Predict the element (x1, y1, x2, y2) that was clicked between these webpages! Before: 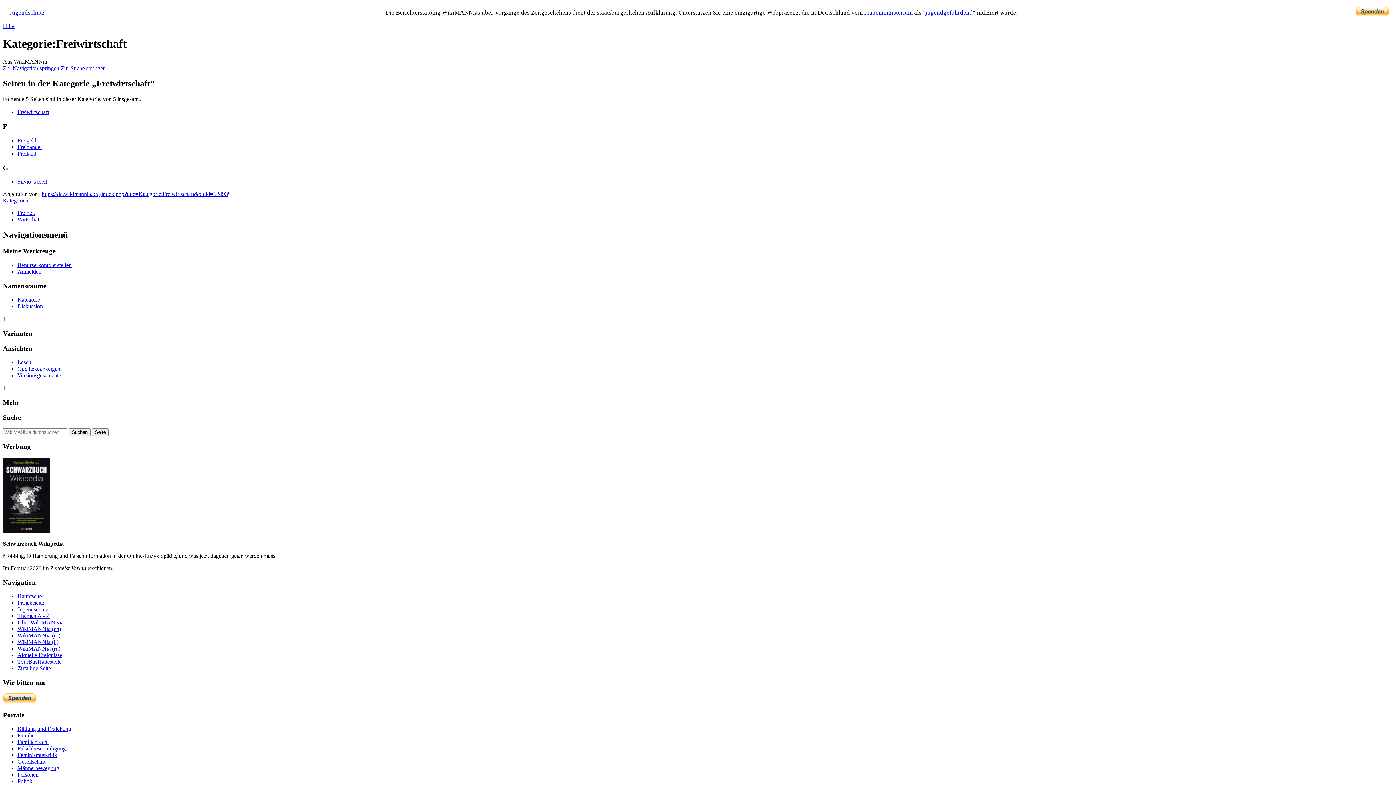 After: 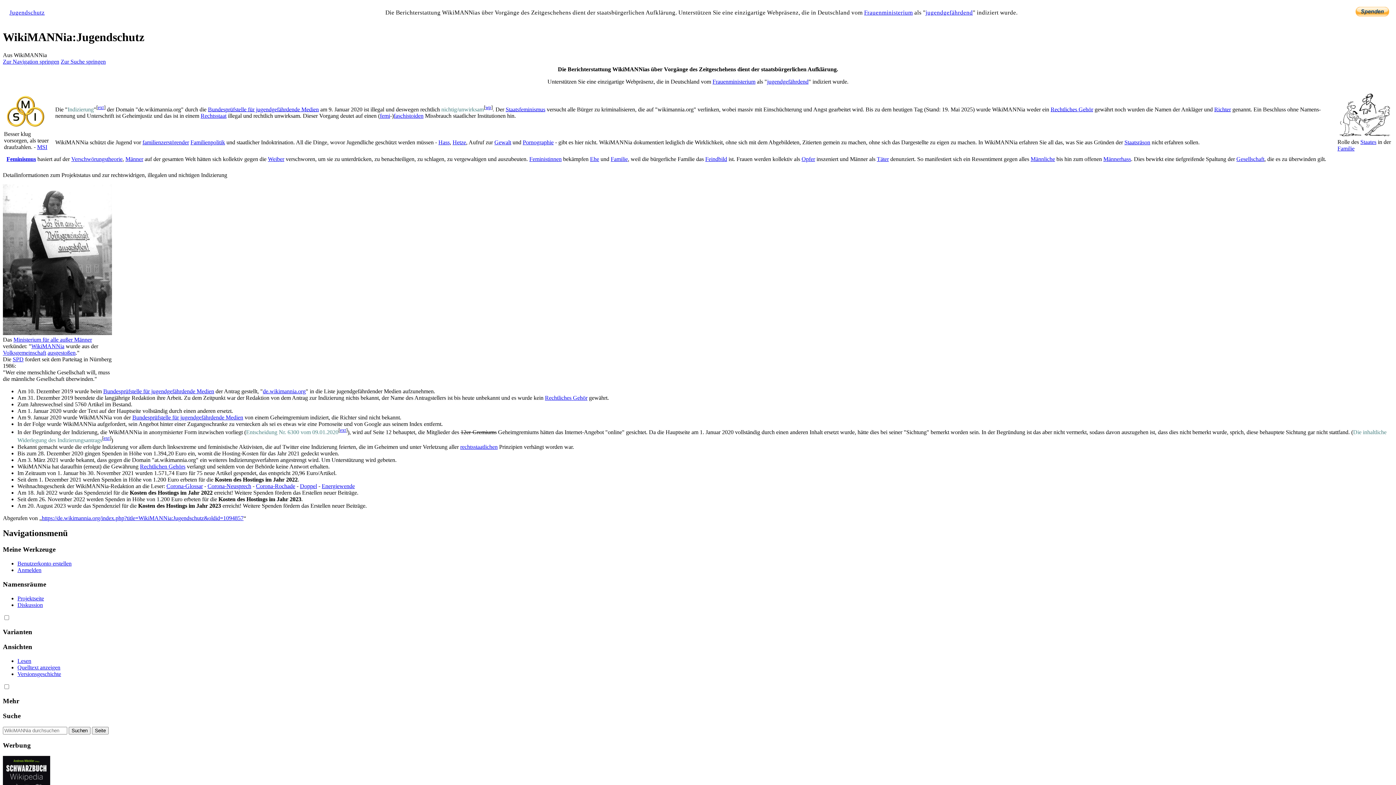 Action: label: Jugendschutz bbox: (9, 9, 44, 16)